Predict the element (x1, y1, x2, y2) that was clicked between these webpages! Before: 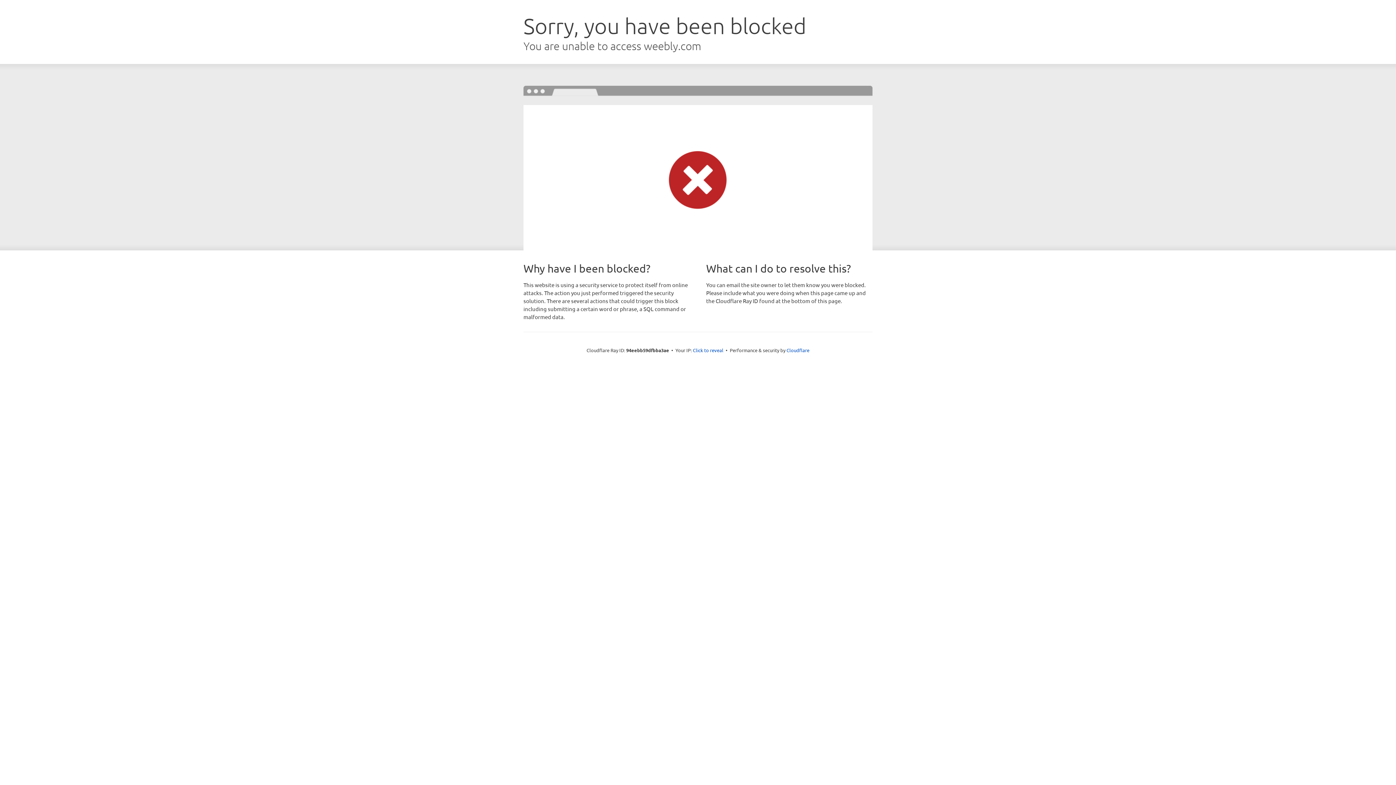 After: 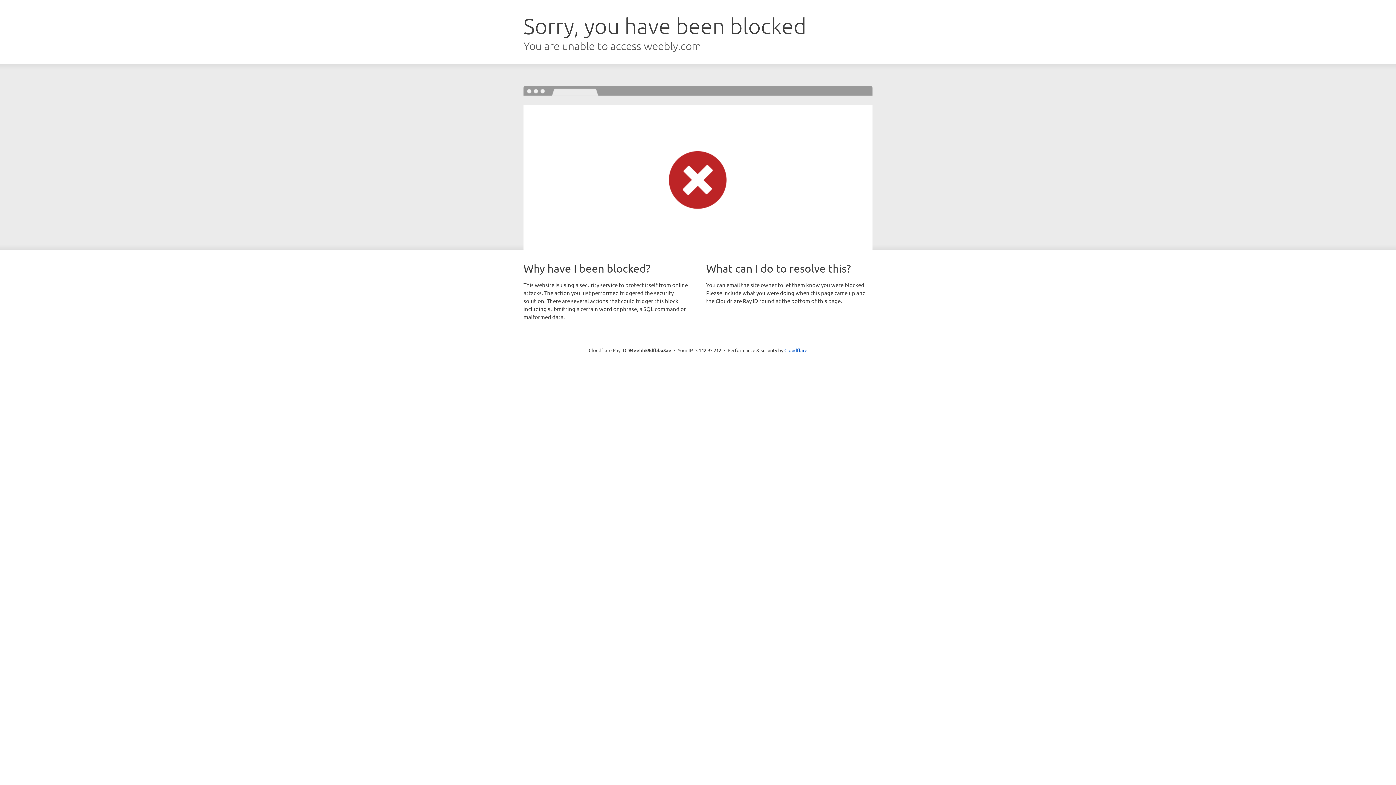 Action: label: Click to reveal bbox: (693, 346, 723, 353)